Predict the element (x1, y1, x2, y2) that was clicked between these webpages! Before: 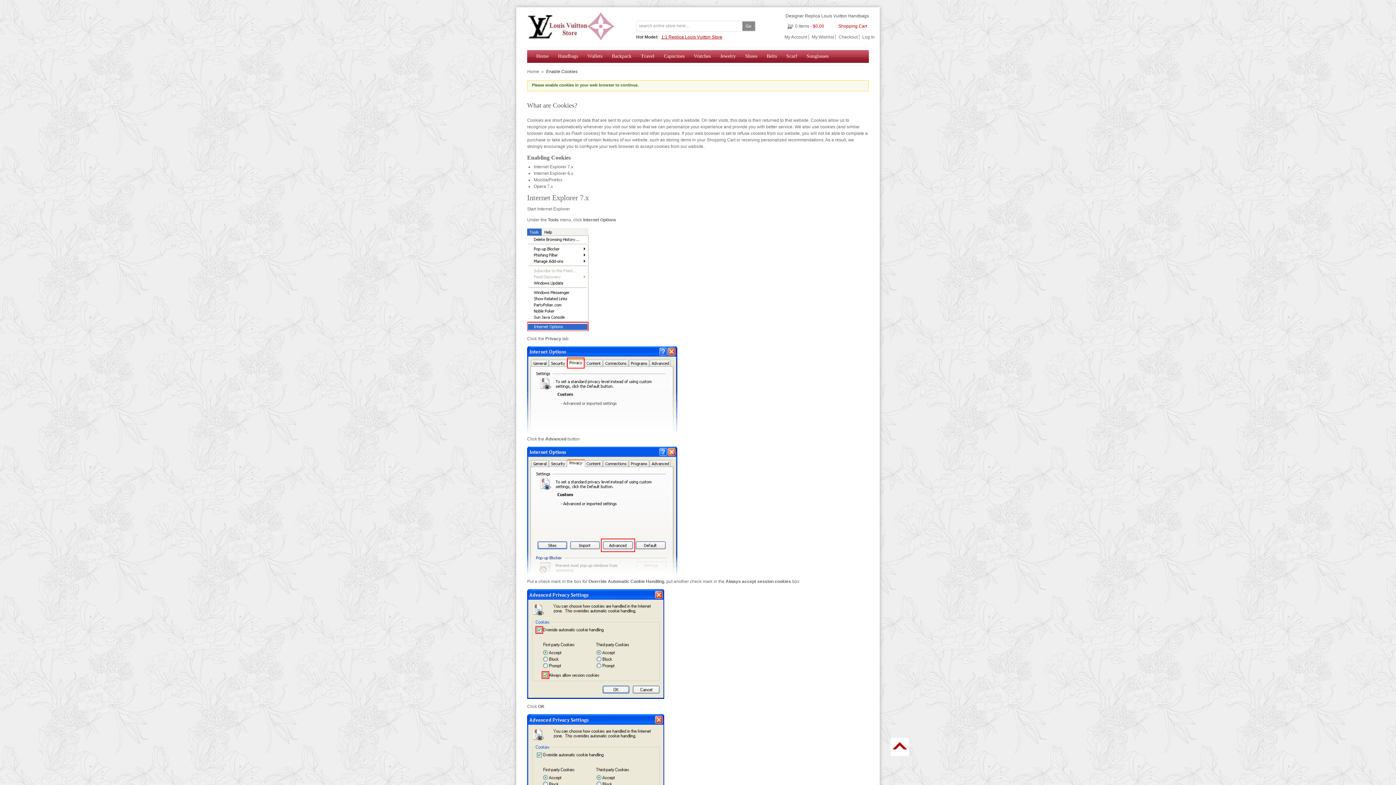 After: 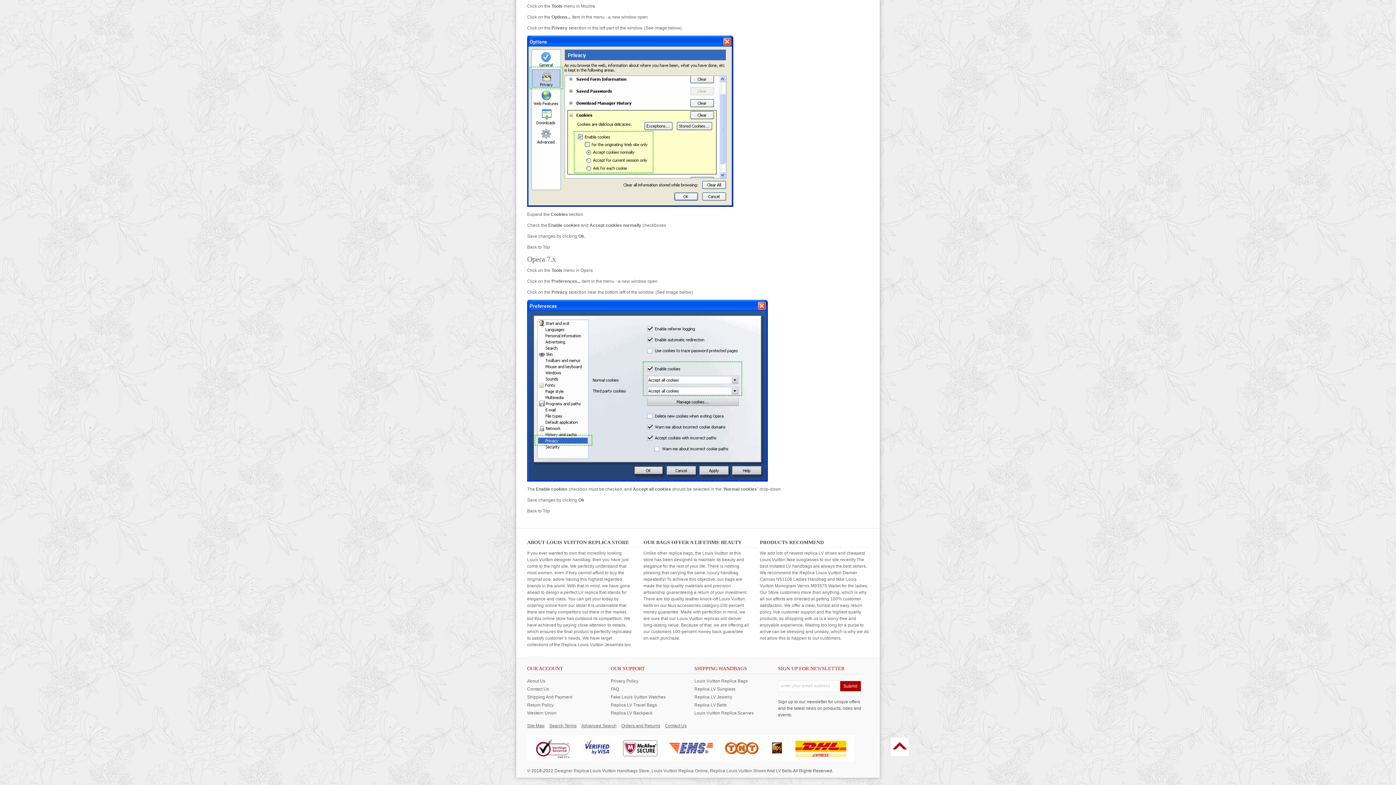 Action: bbox: (533, 184, 553, 189) label: Opera 7.x